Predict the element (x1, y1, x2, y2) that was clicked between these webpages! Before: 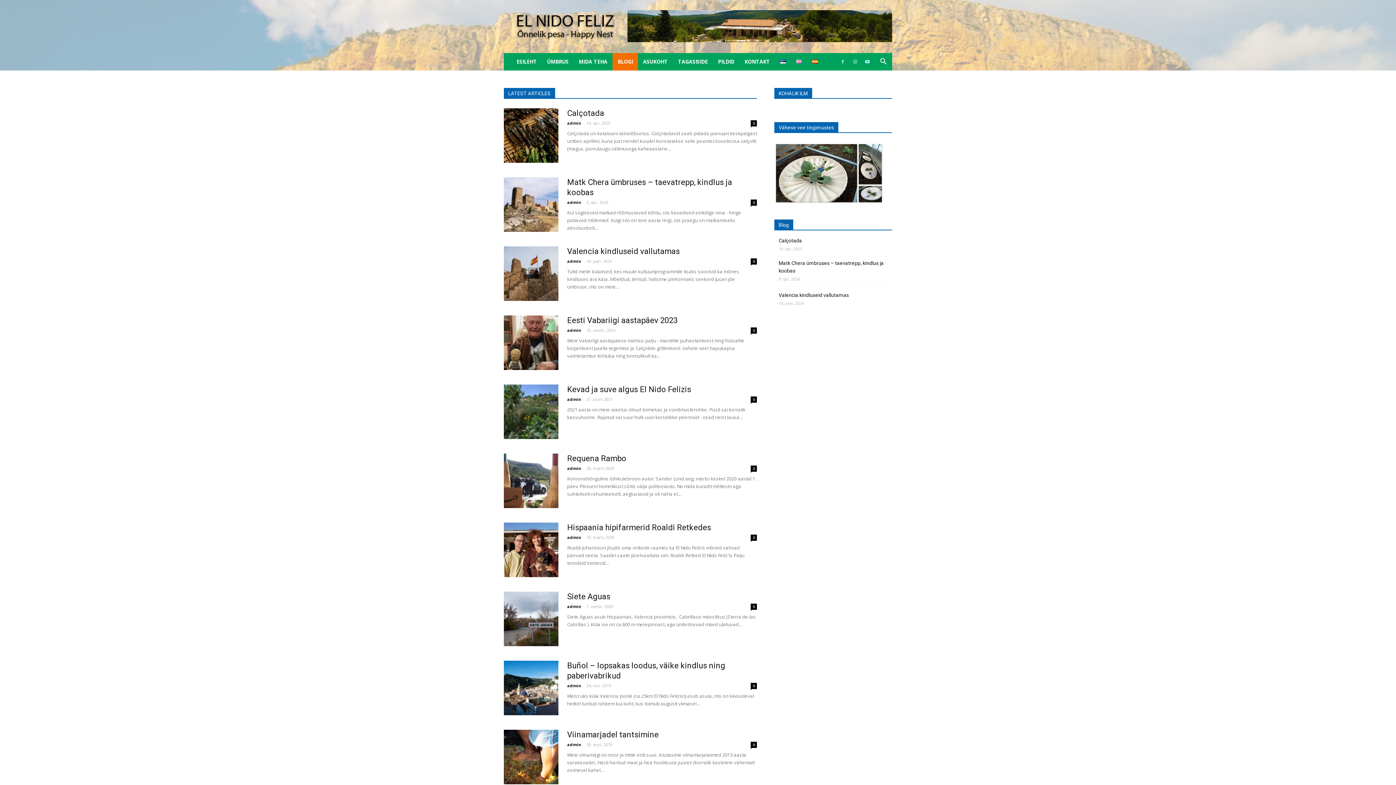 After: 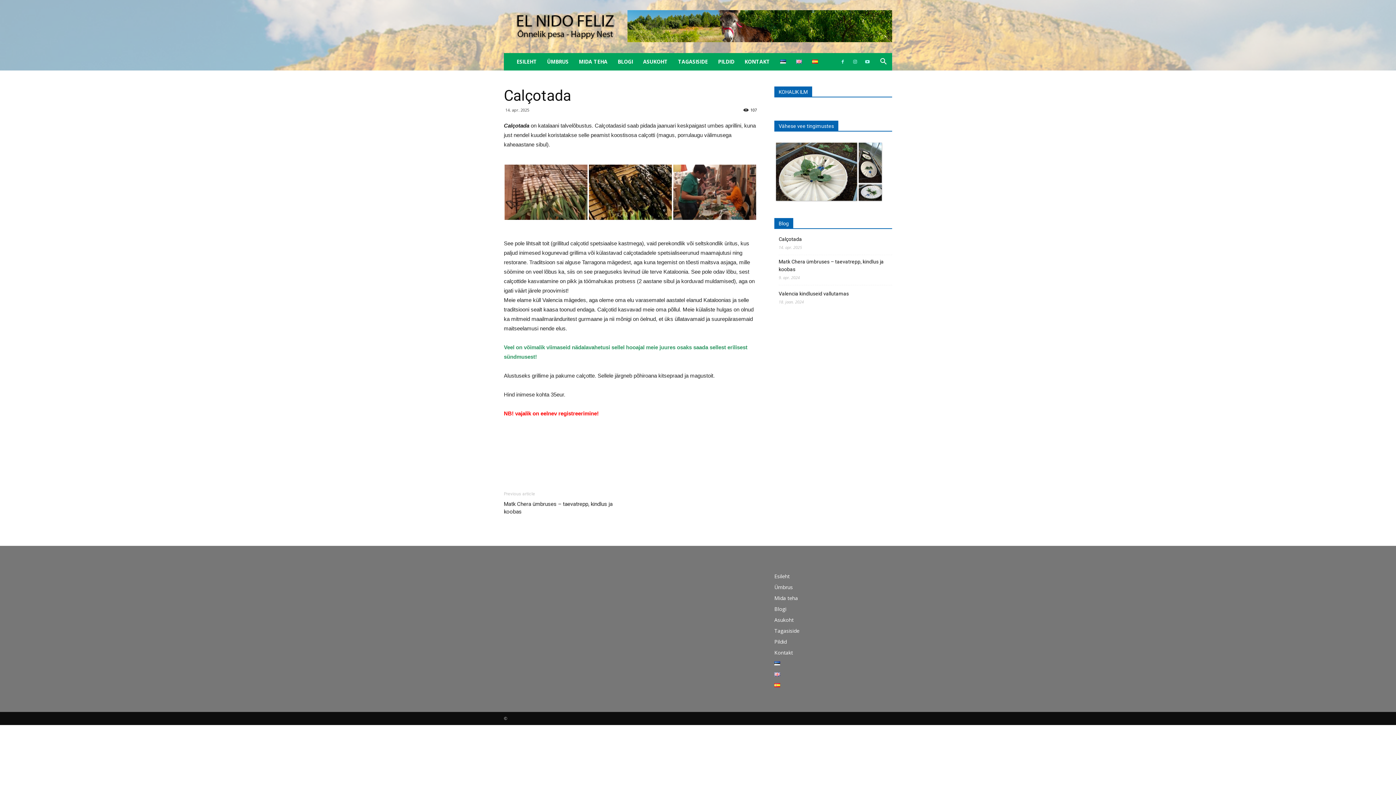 Action: bbox: (504, 108, 558, 162)